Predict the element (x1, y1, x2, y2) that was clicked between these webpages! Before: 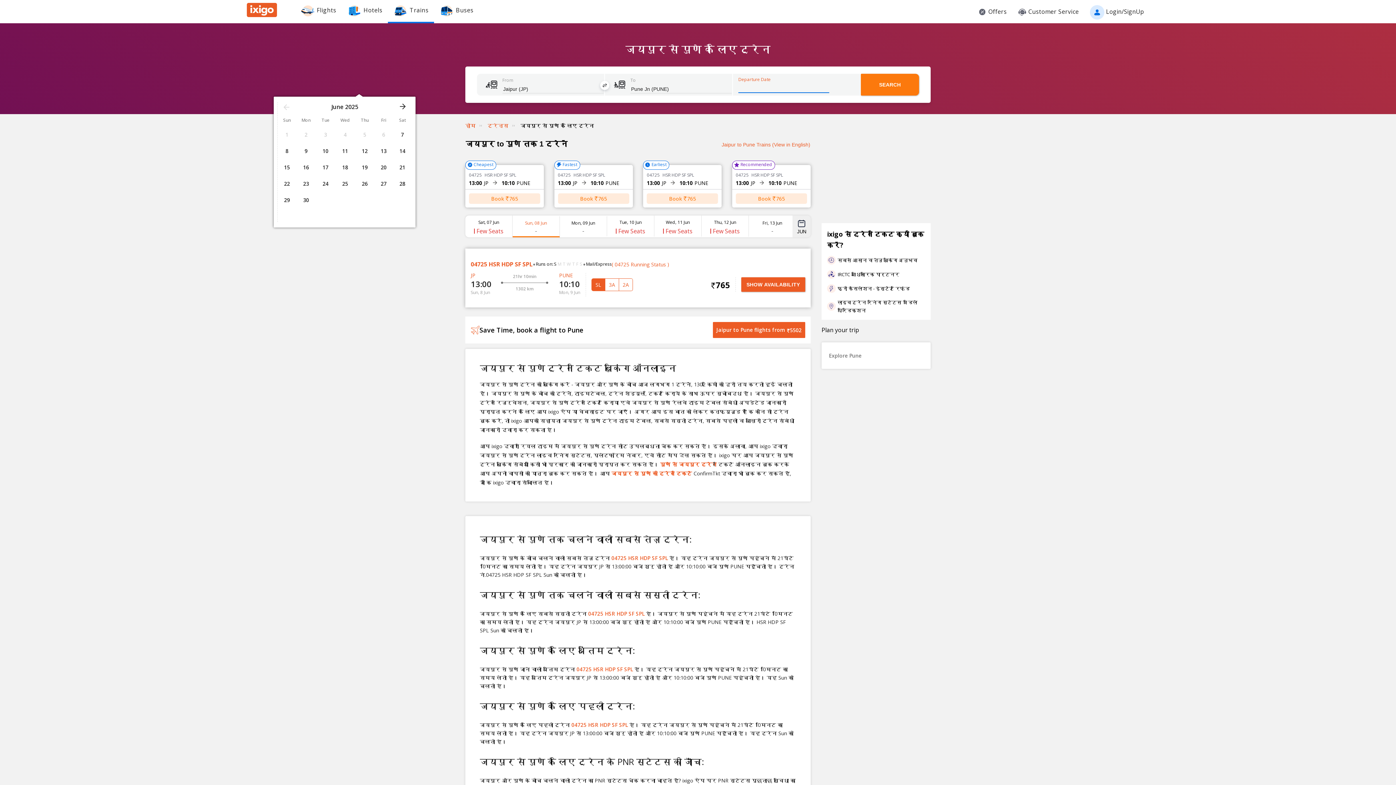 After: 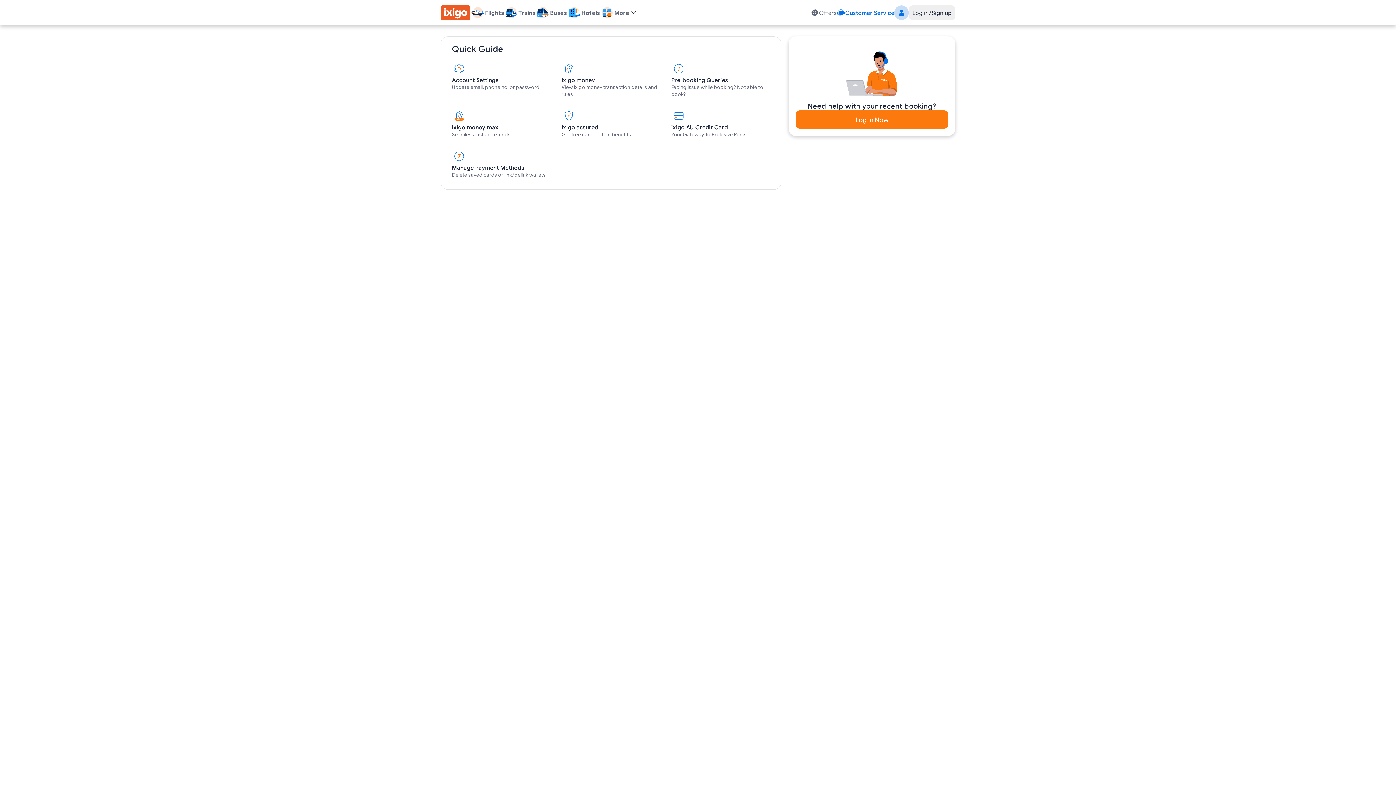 Action: bbox: (1012, 3, 1084, 20) label: Customer Service